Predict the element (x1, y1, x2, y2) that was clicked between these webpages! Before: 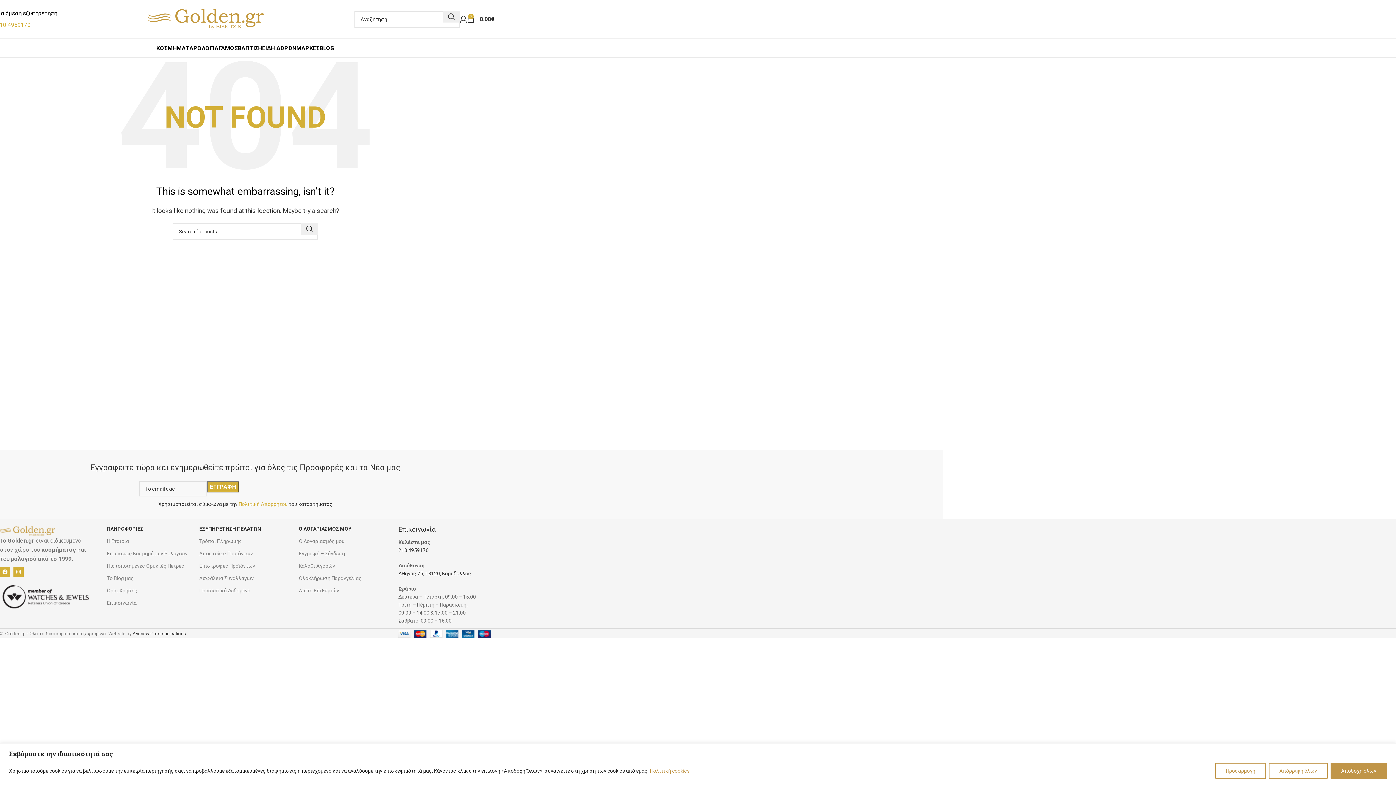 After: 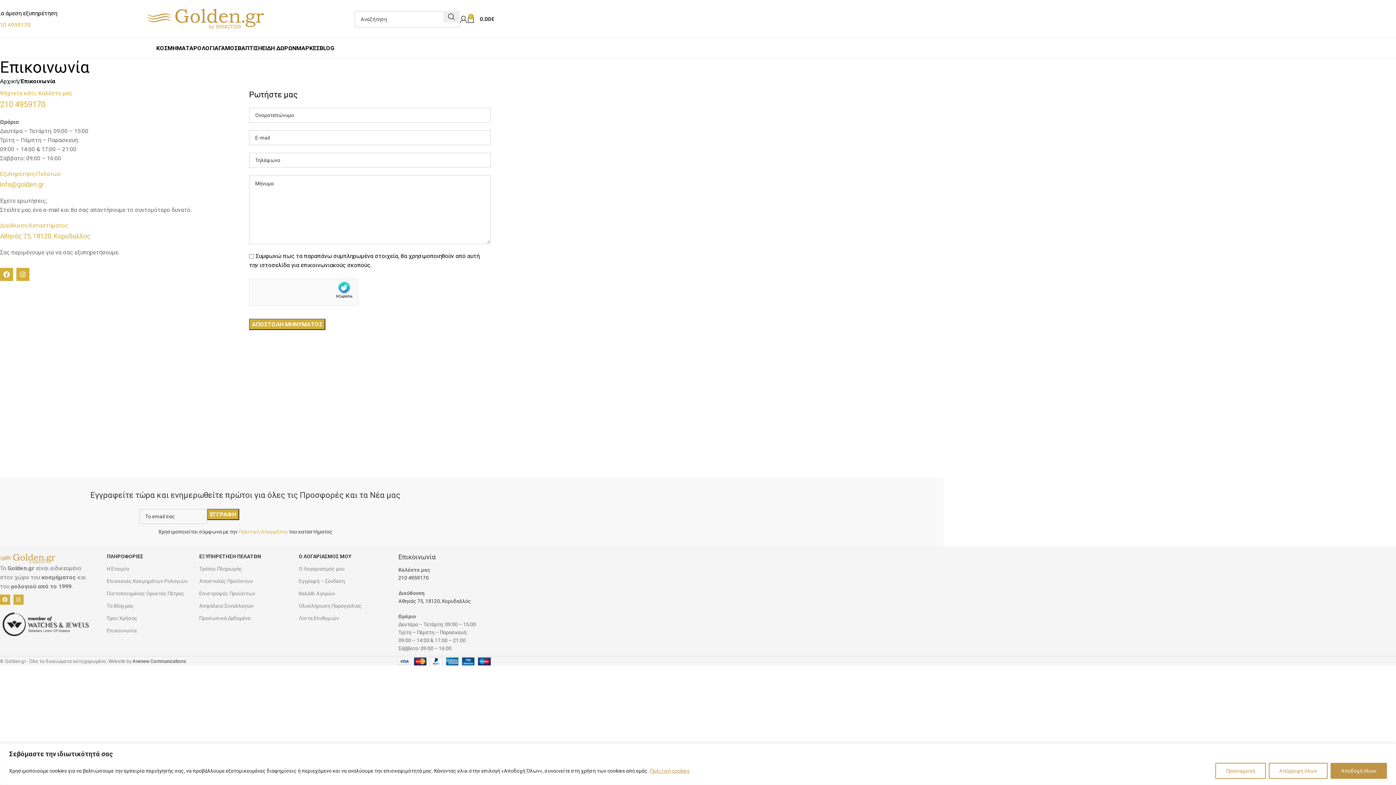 Action: label: Επικοινωνία bbox: (106, 597, 192, 609)